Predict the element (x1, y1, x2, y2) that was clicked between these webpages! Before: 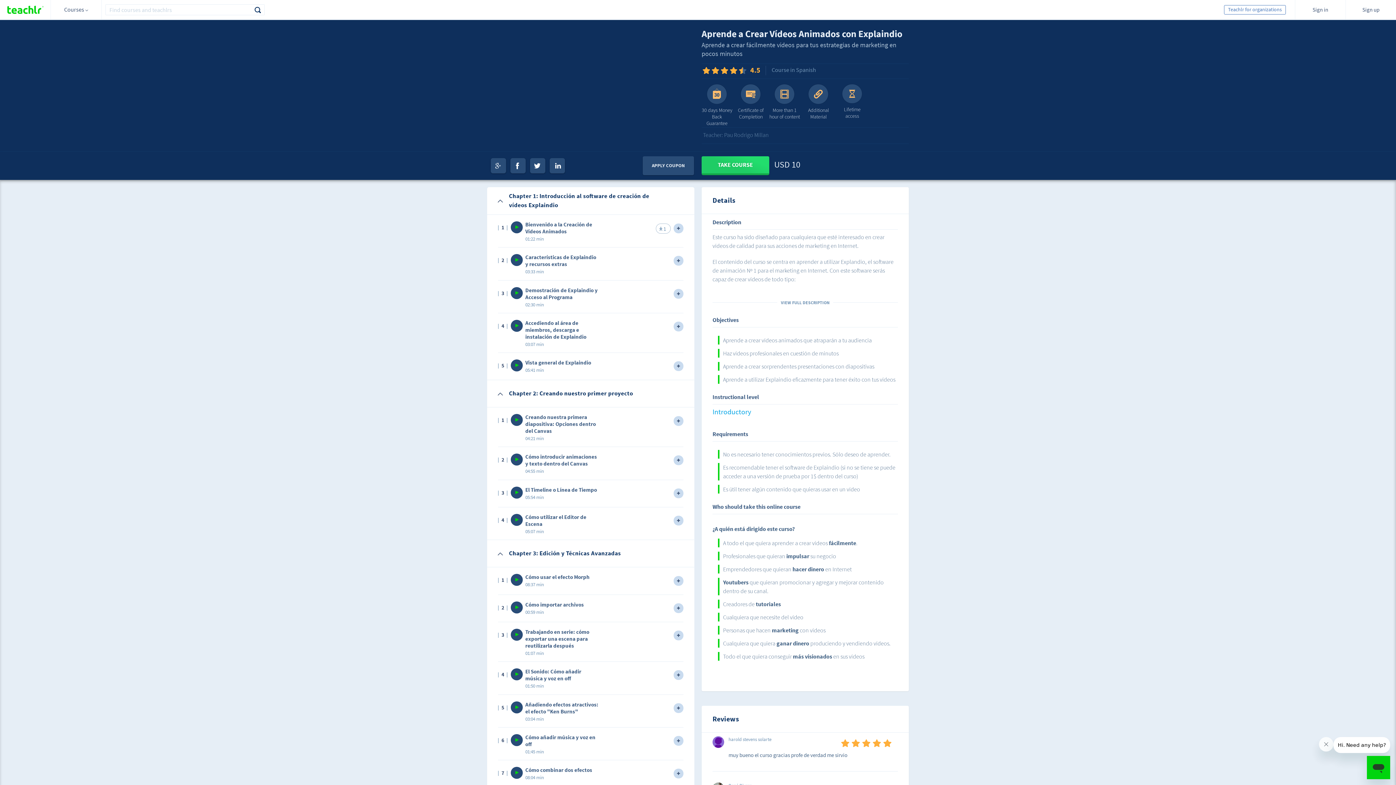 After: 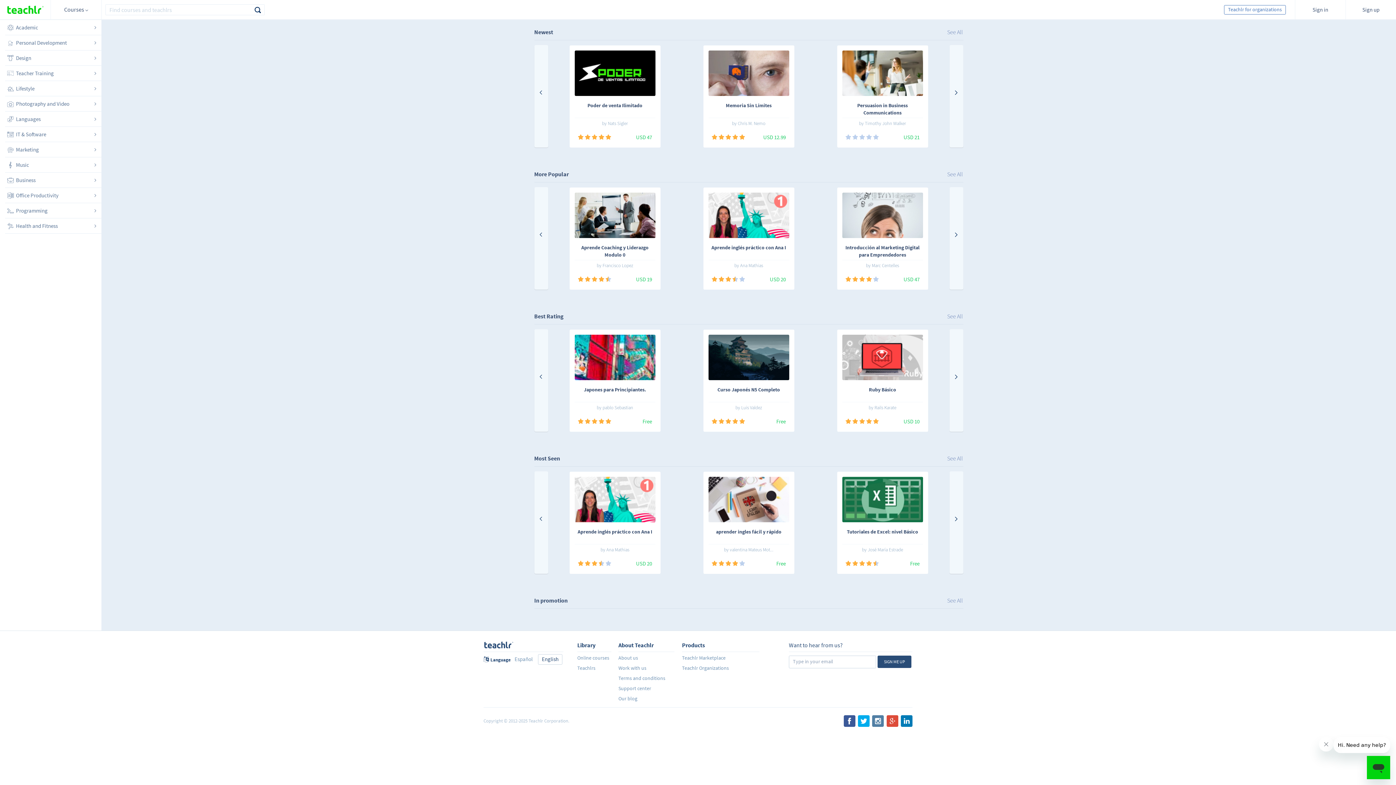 Action: bbox: (250, 4, 264, 15)